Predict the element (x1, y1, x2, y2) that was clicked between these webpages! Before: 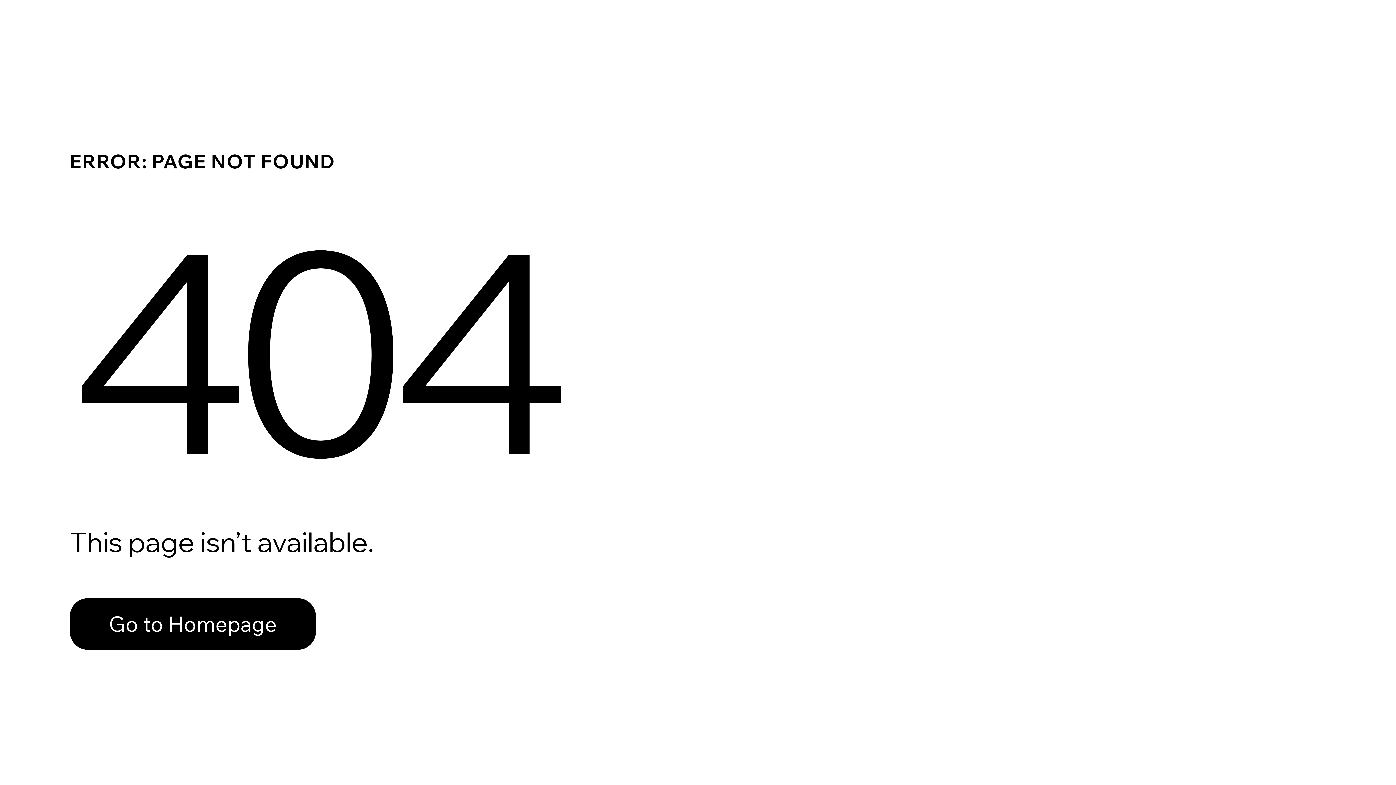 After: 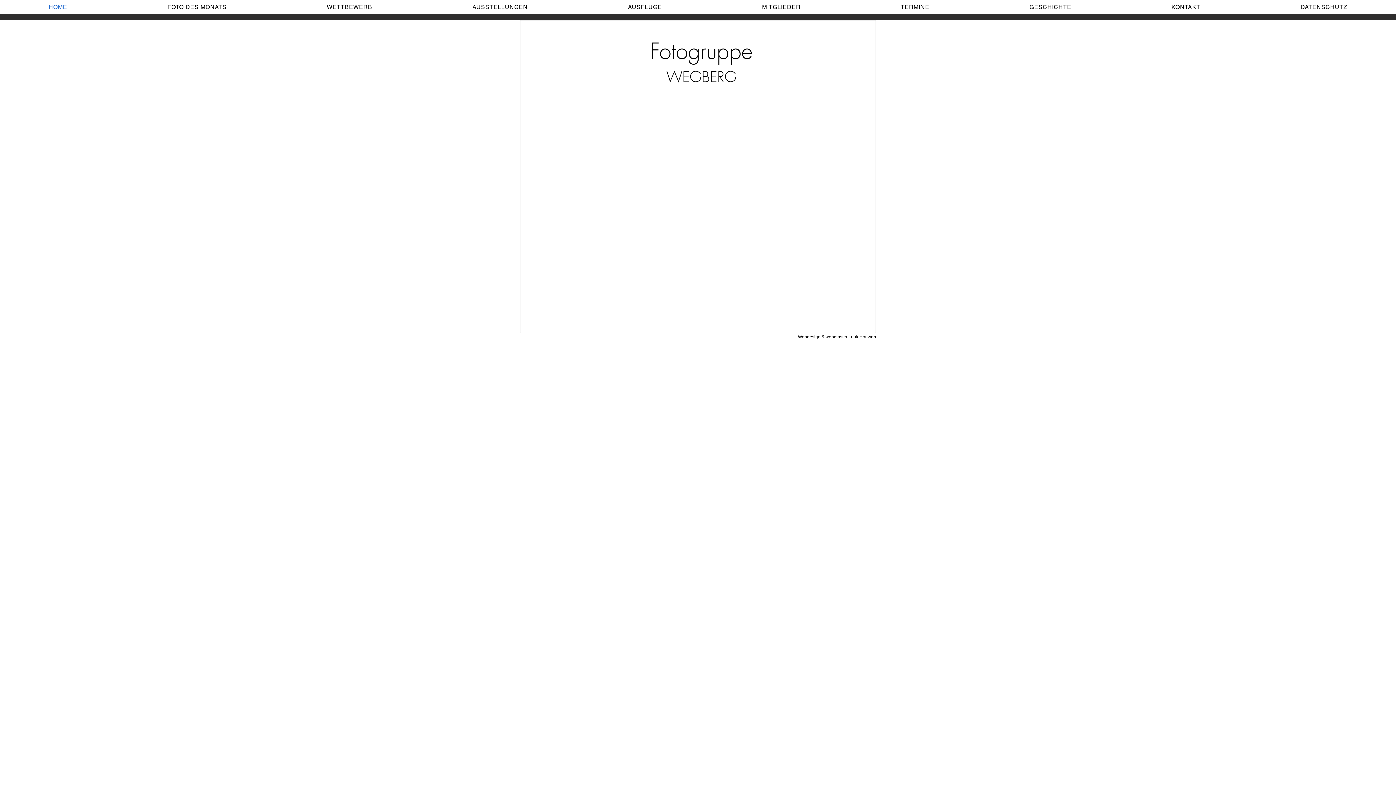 Action: label: Go to Homepage bbox: (69, 598, 316, 650)